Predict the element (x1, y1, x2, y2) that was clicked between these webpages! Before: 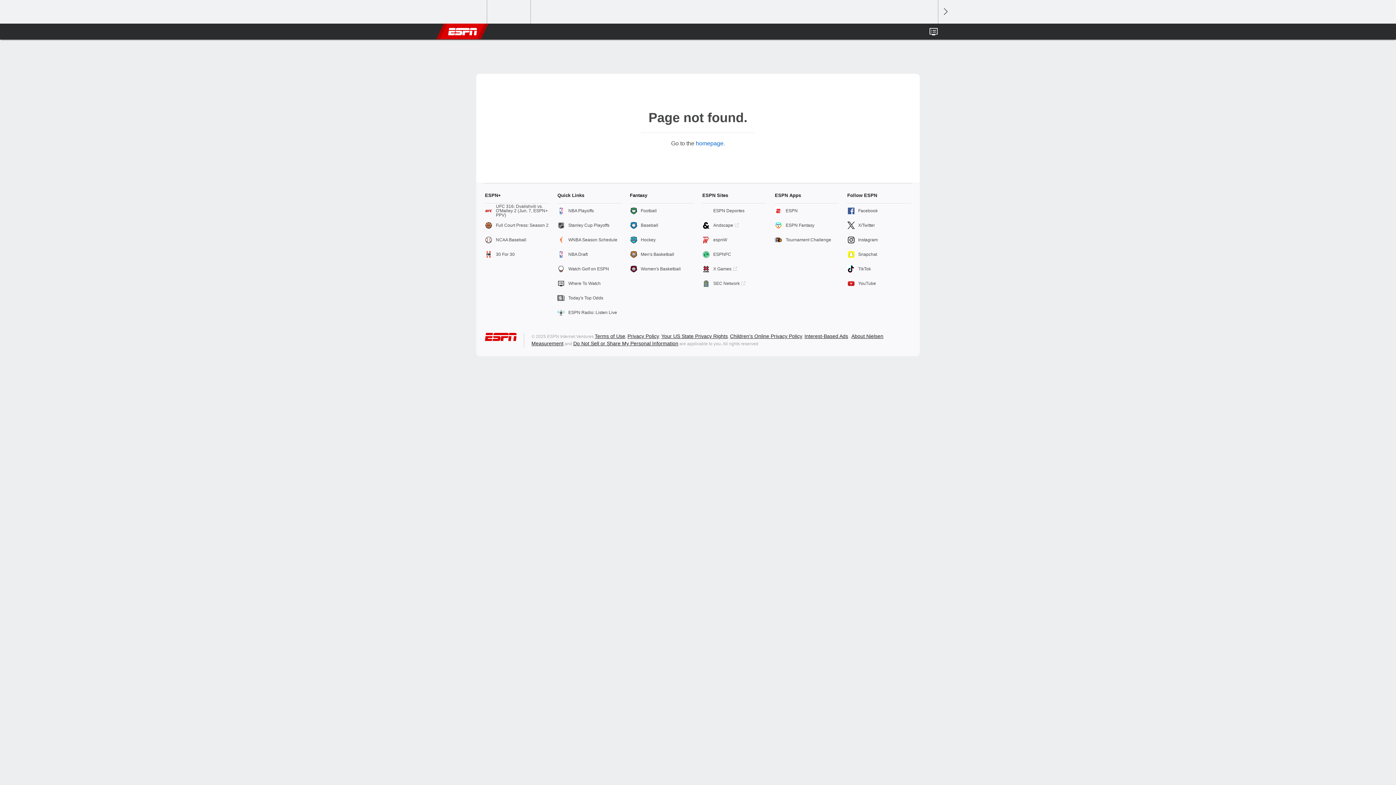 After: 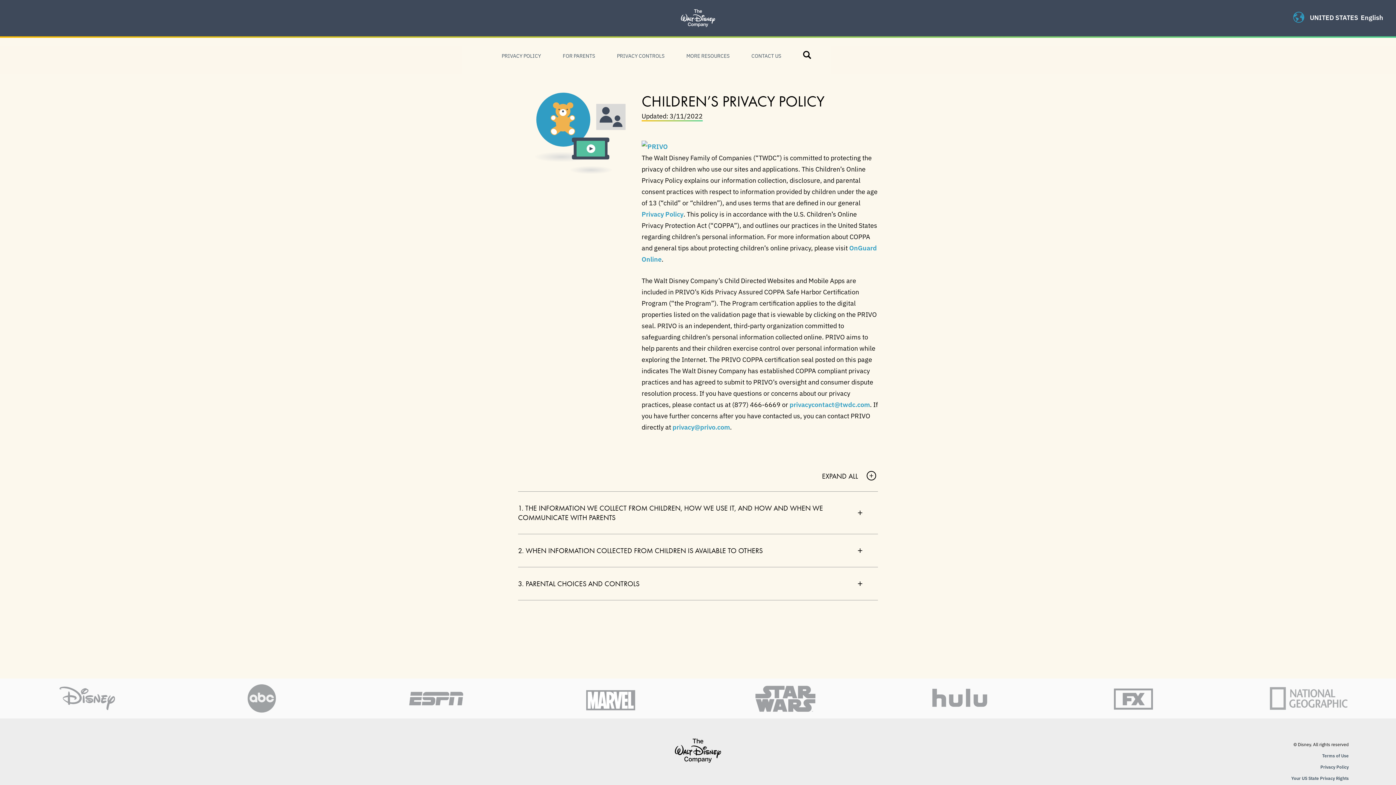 Action: bbox: (730, 333, 802, 339) label: Children's Online Privacy Policy